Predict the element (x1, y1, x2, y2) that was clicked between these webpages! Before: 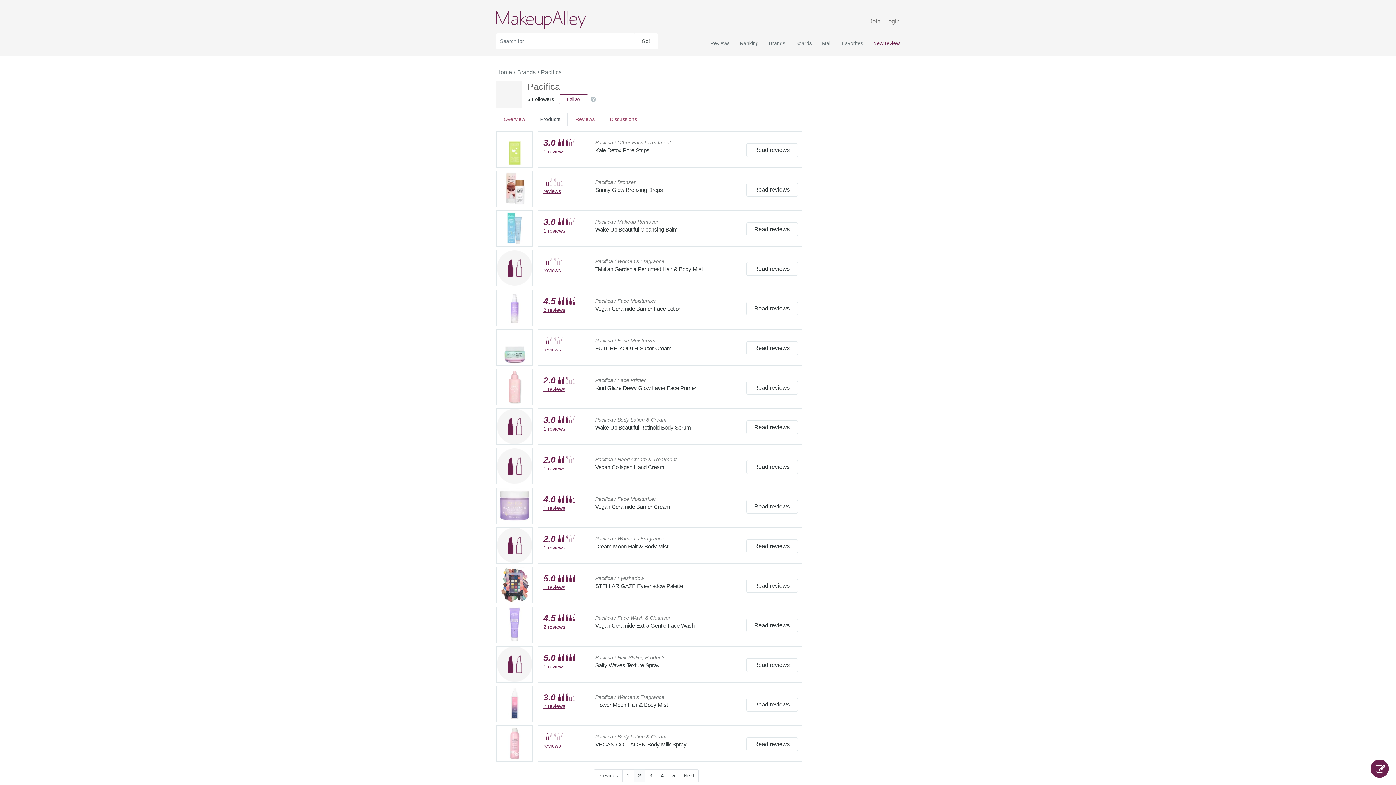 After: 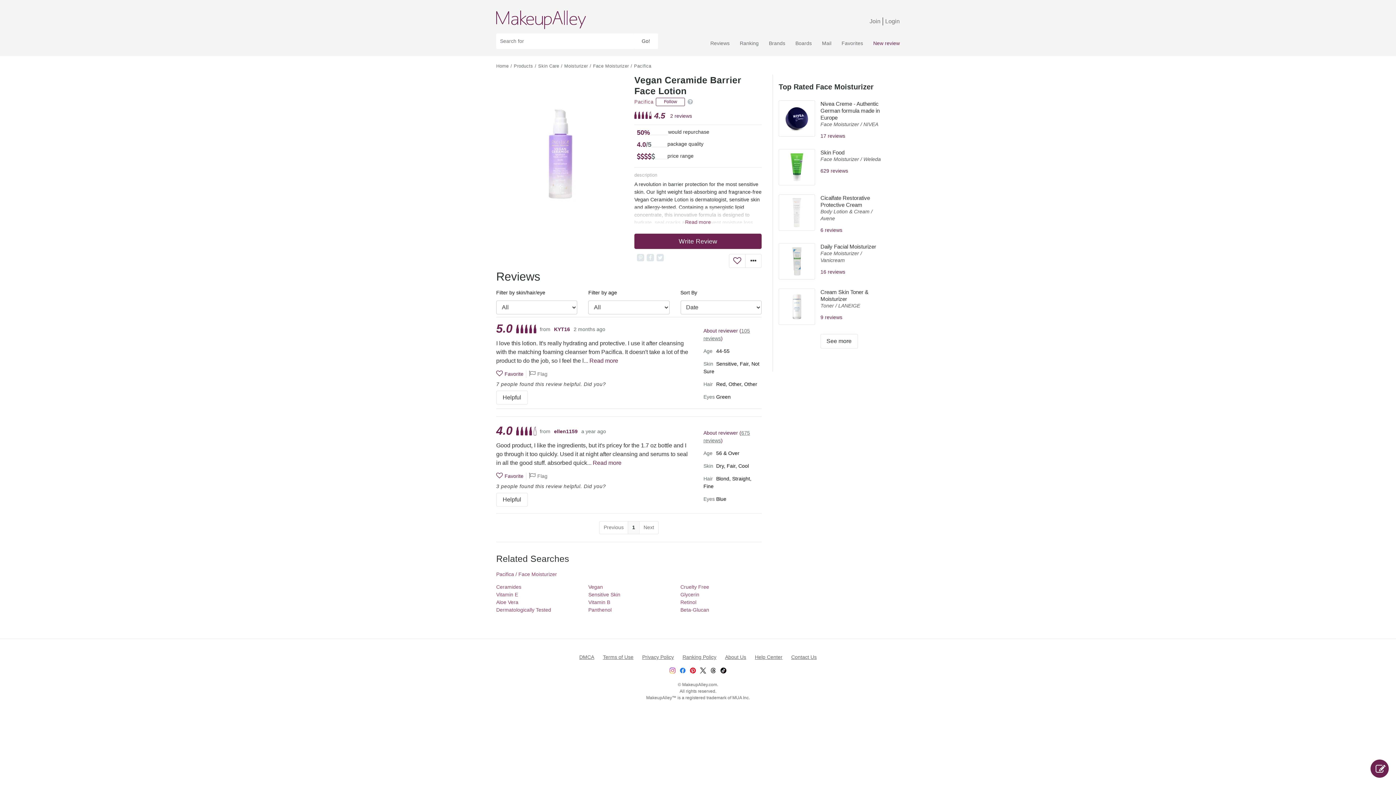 Action: bbox: (746, 301, 798, 315) label: Read reviews